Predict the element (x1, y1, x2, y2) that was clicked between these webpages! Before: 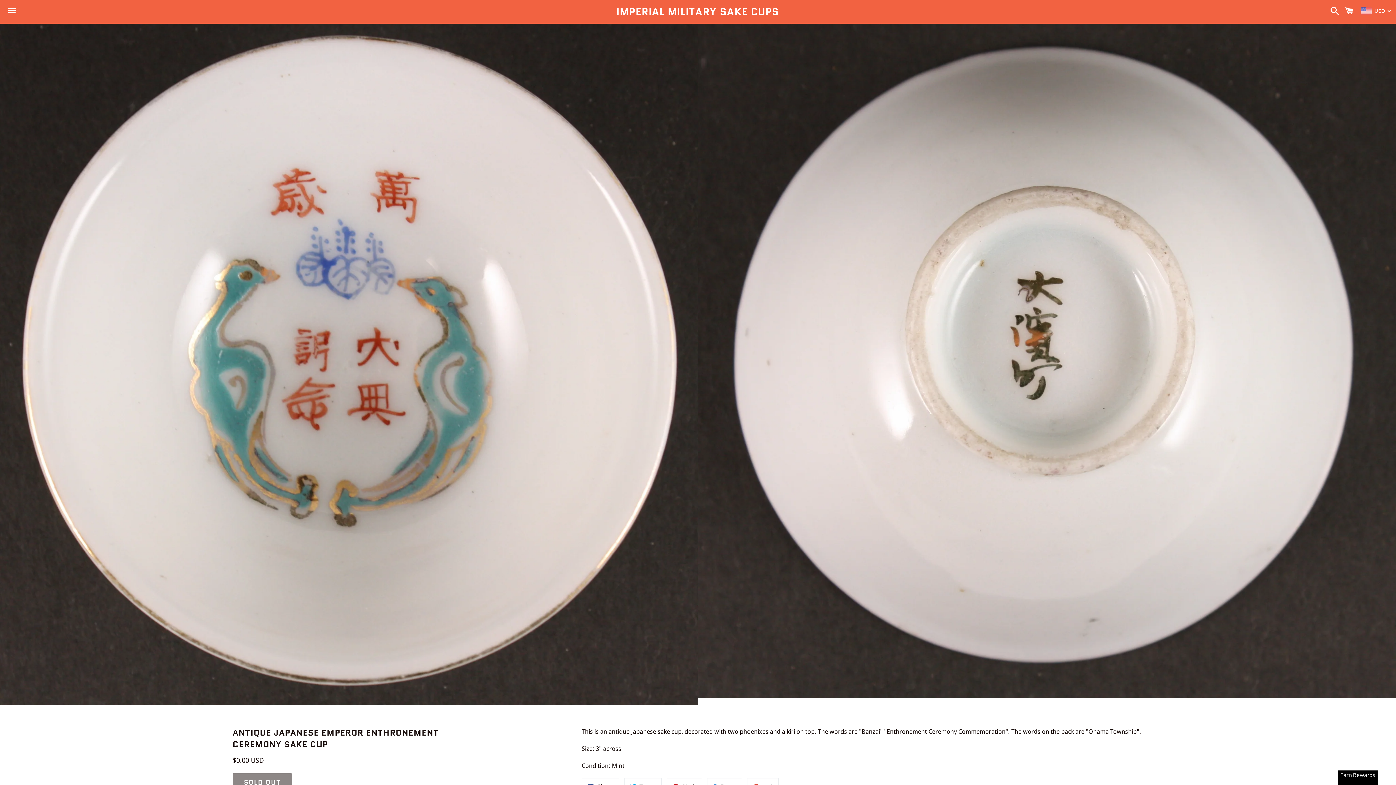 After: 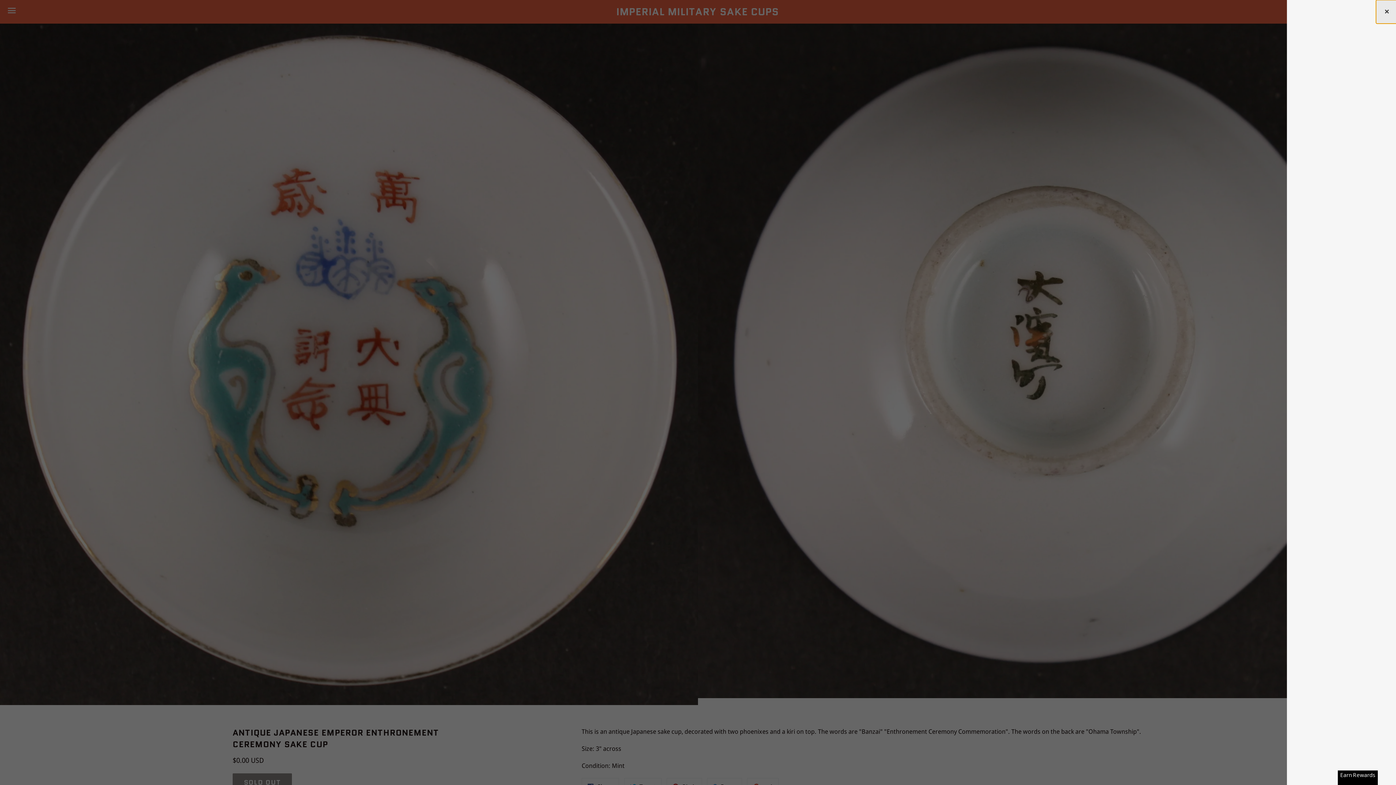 Action: bbox: (1341, 0, 1357, 22) label: Cart